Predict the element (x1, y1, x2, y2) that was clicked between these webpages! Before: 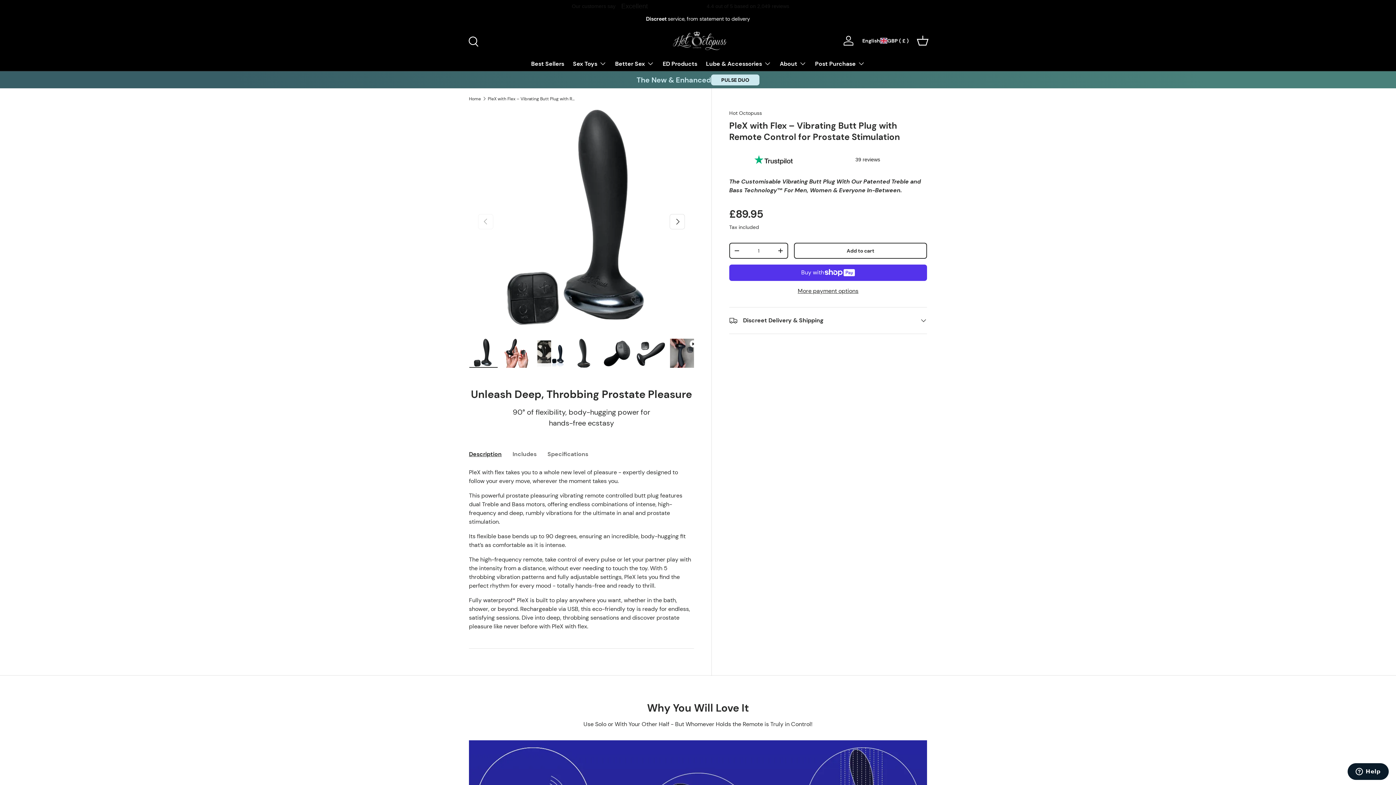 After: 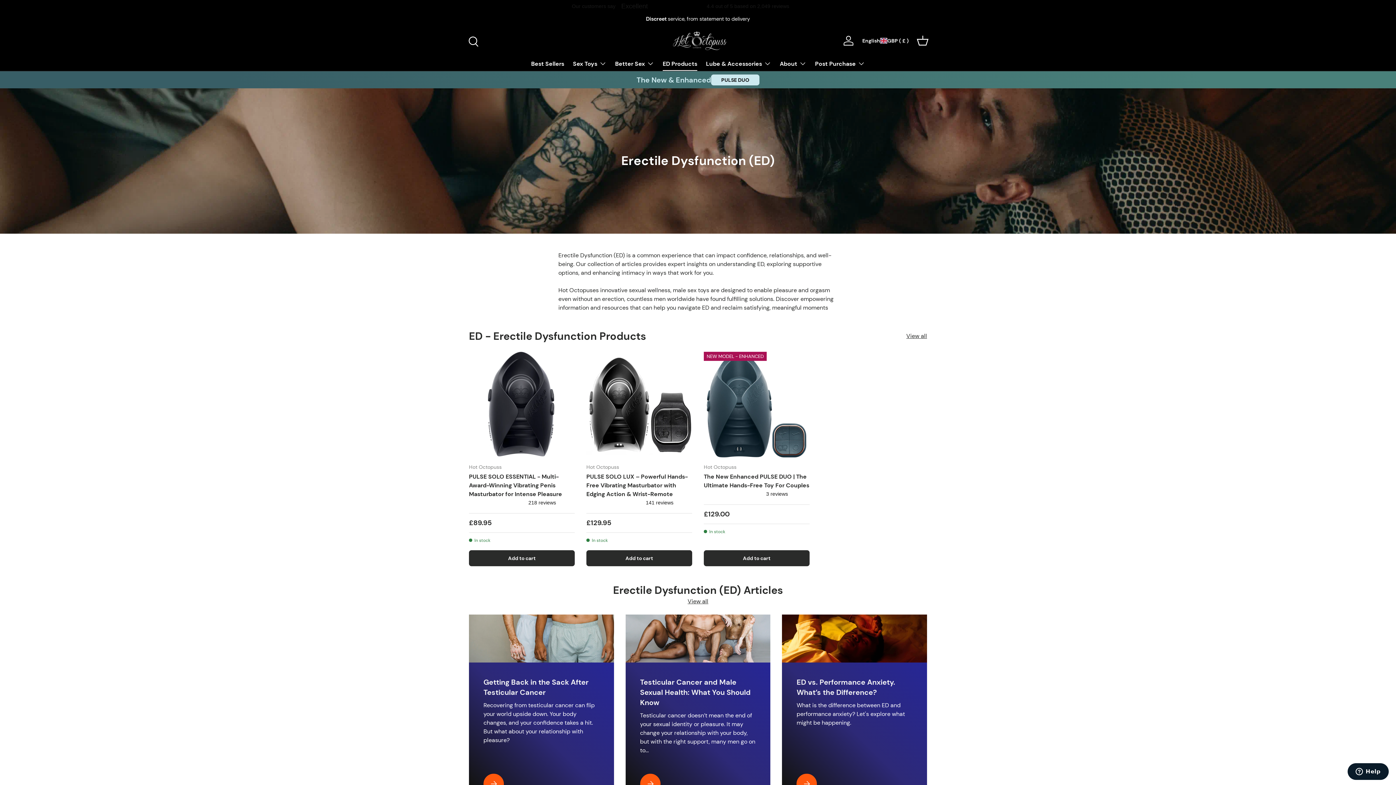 Action: bbox: (662, 56, 697, 70) label: ED Products